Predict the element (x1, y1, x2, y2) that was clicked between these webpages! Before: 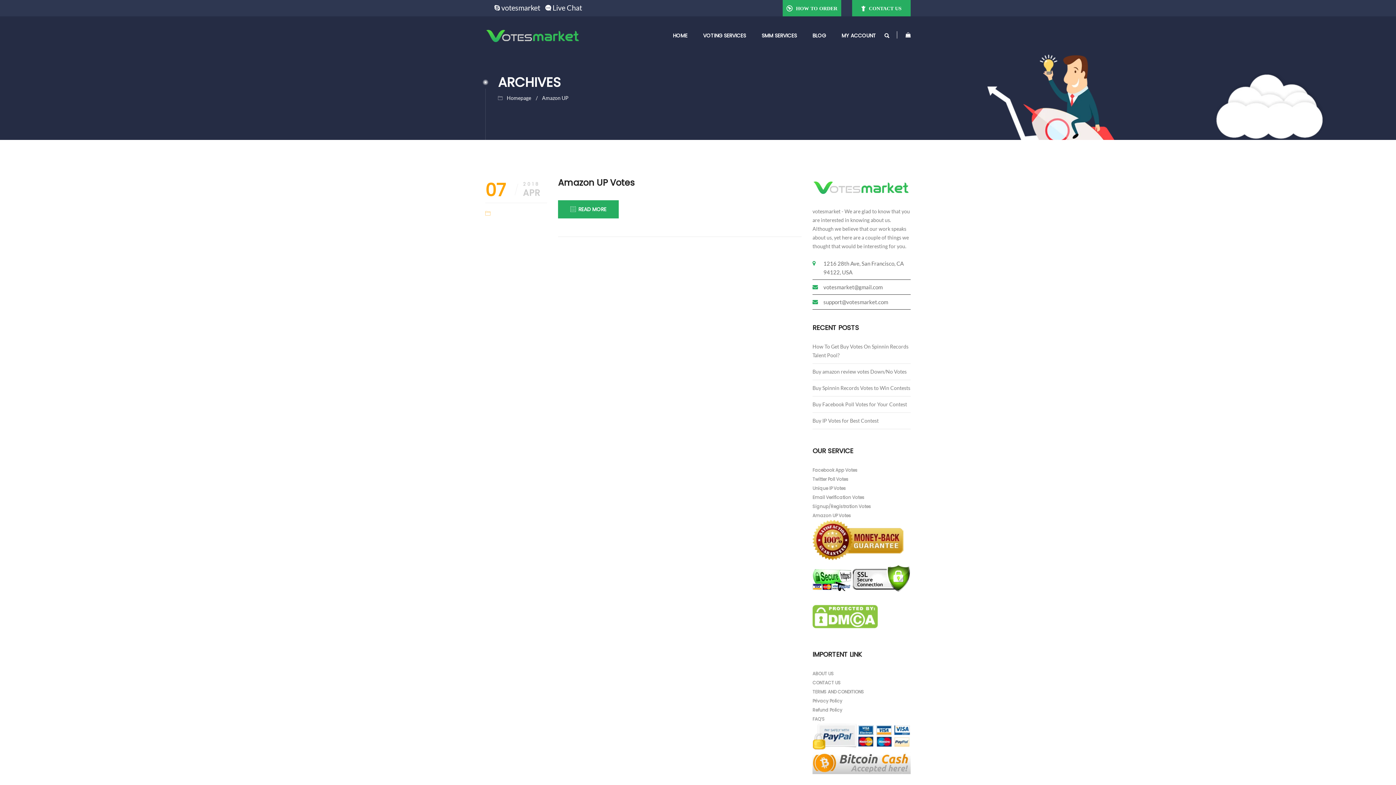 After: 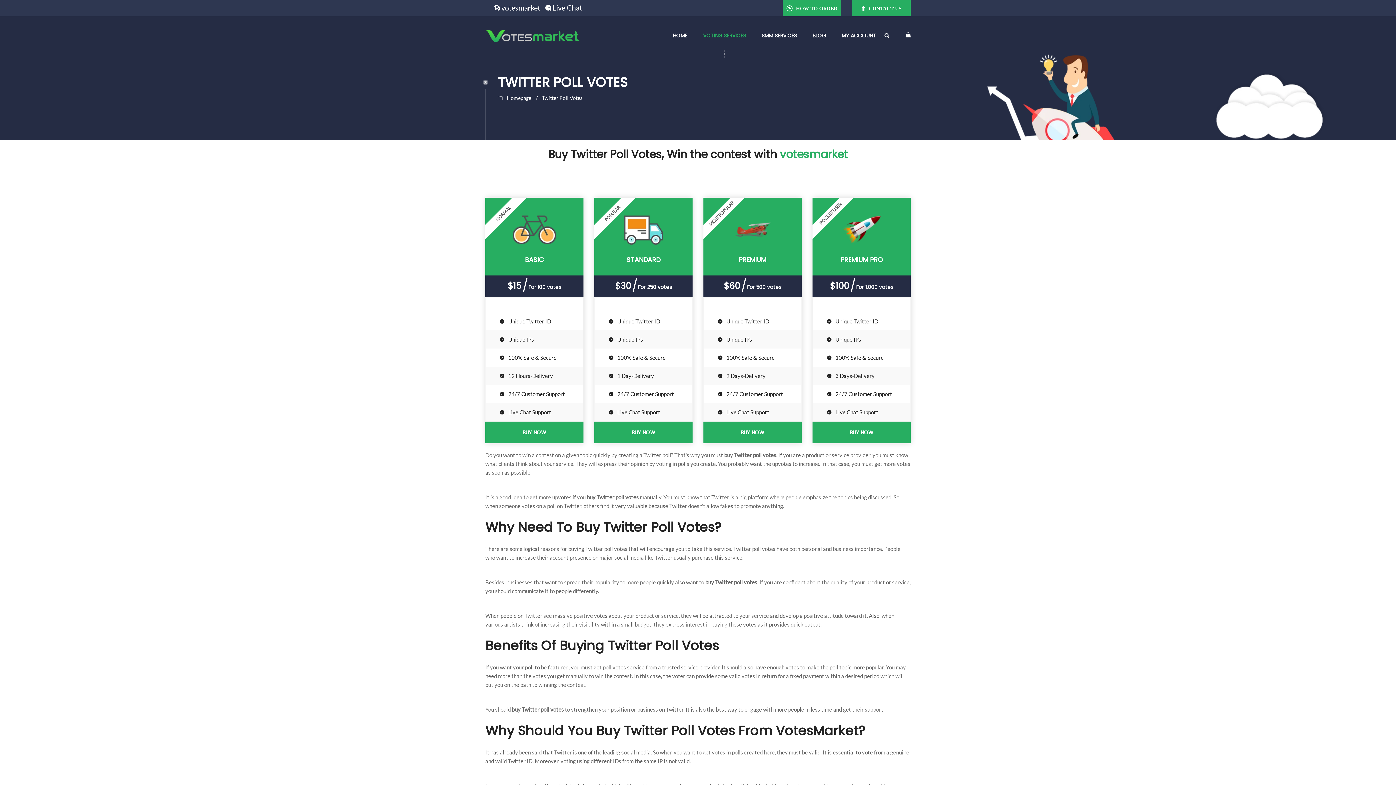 Action: bbox: (812, 476, 848, 482) label: Twitter Poll Votes